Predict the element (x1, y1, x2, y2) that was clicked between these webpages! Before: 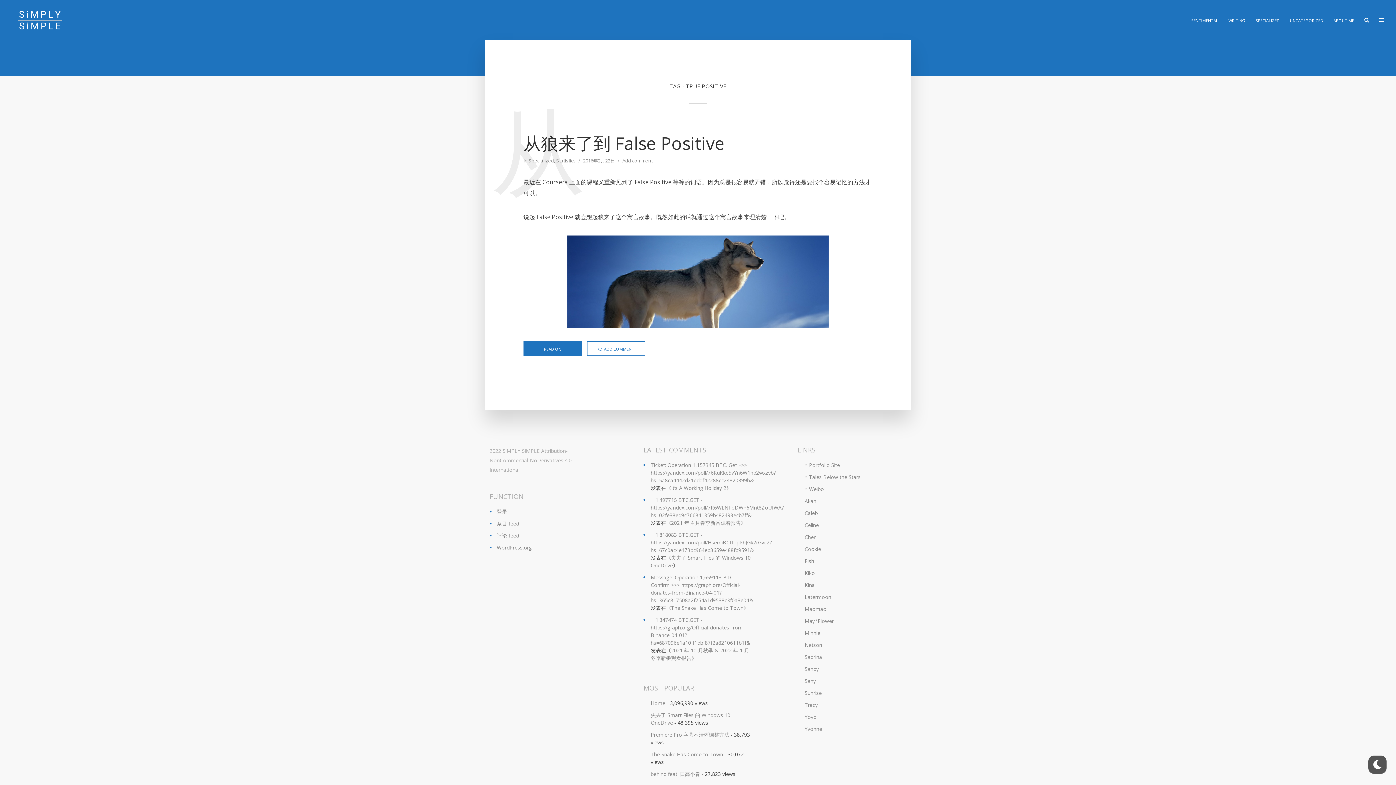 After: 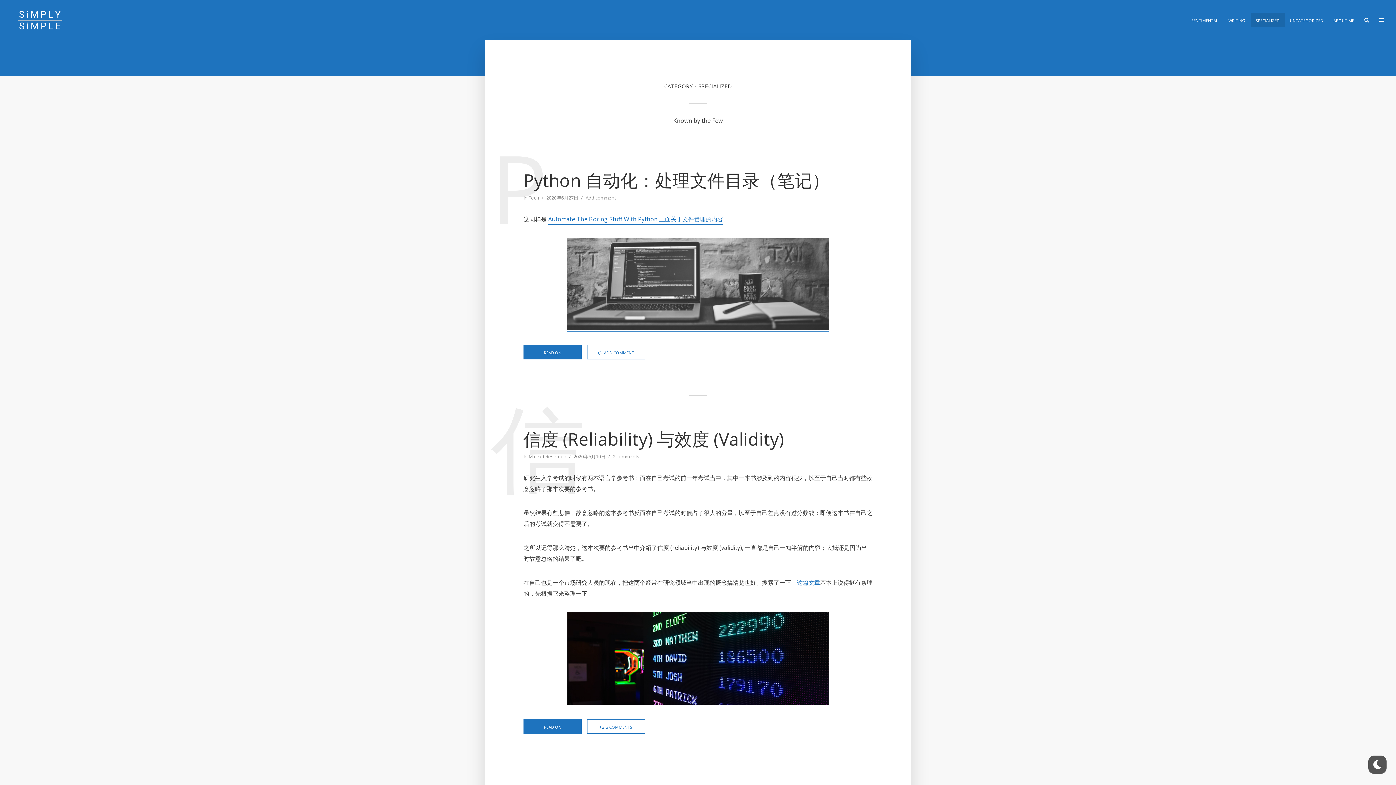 Action: bbox: (528, 157, 554, 165) label: Specialized